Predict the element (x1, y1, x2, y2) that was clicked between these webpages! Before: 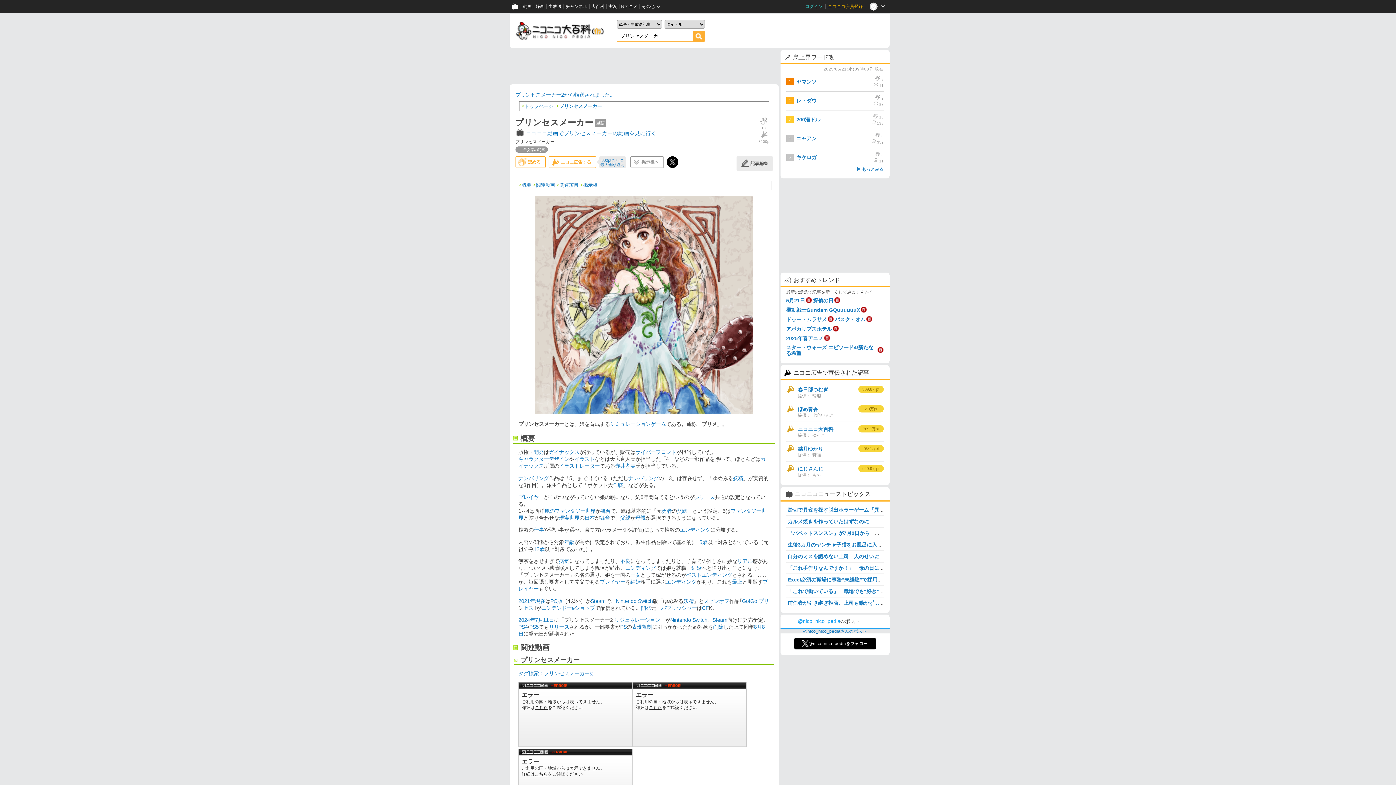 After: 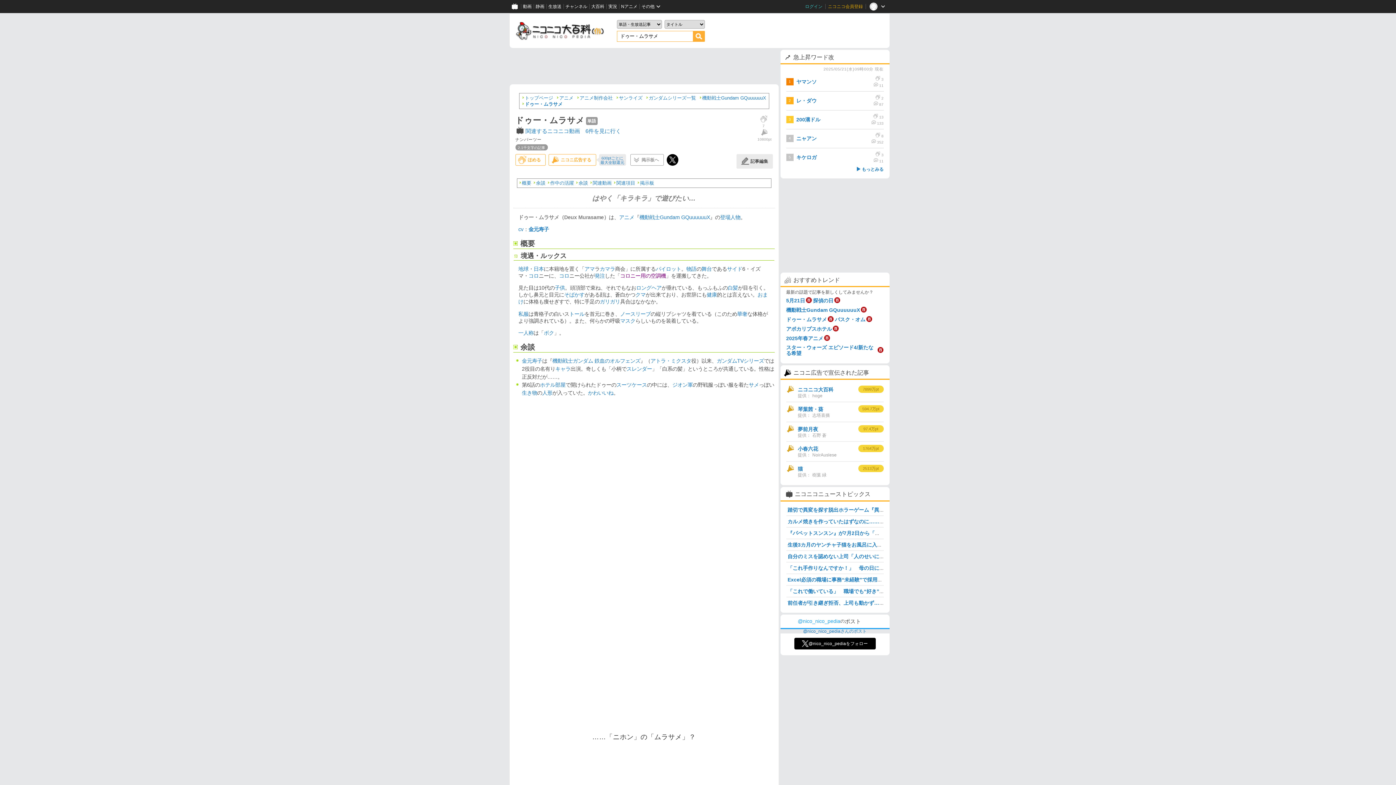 Action: bbox: (827, 316, 834, 322)